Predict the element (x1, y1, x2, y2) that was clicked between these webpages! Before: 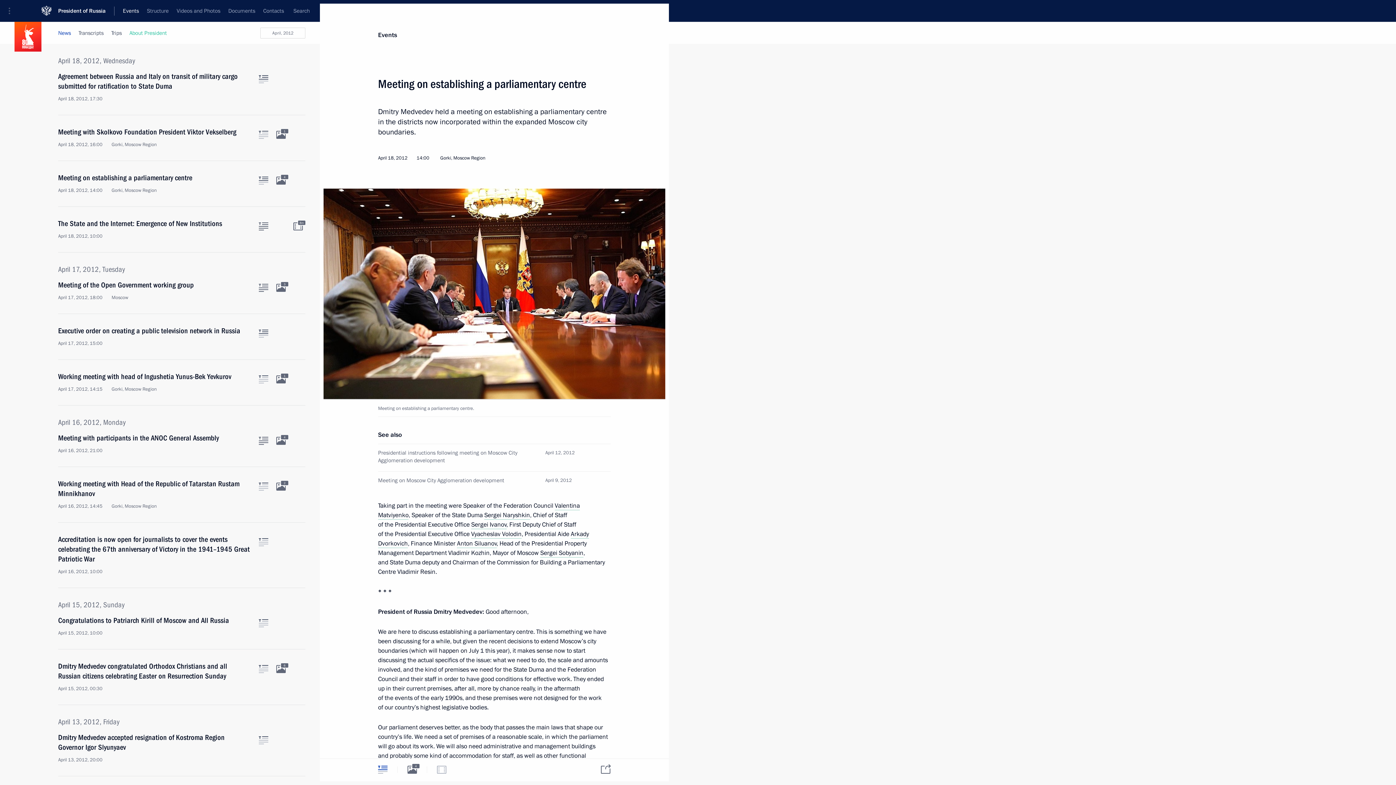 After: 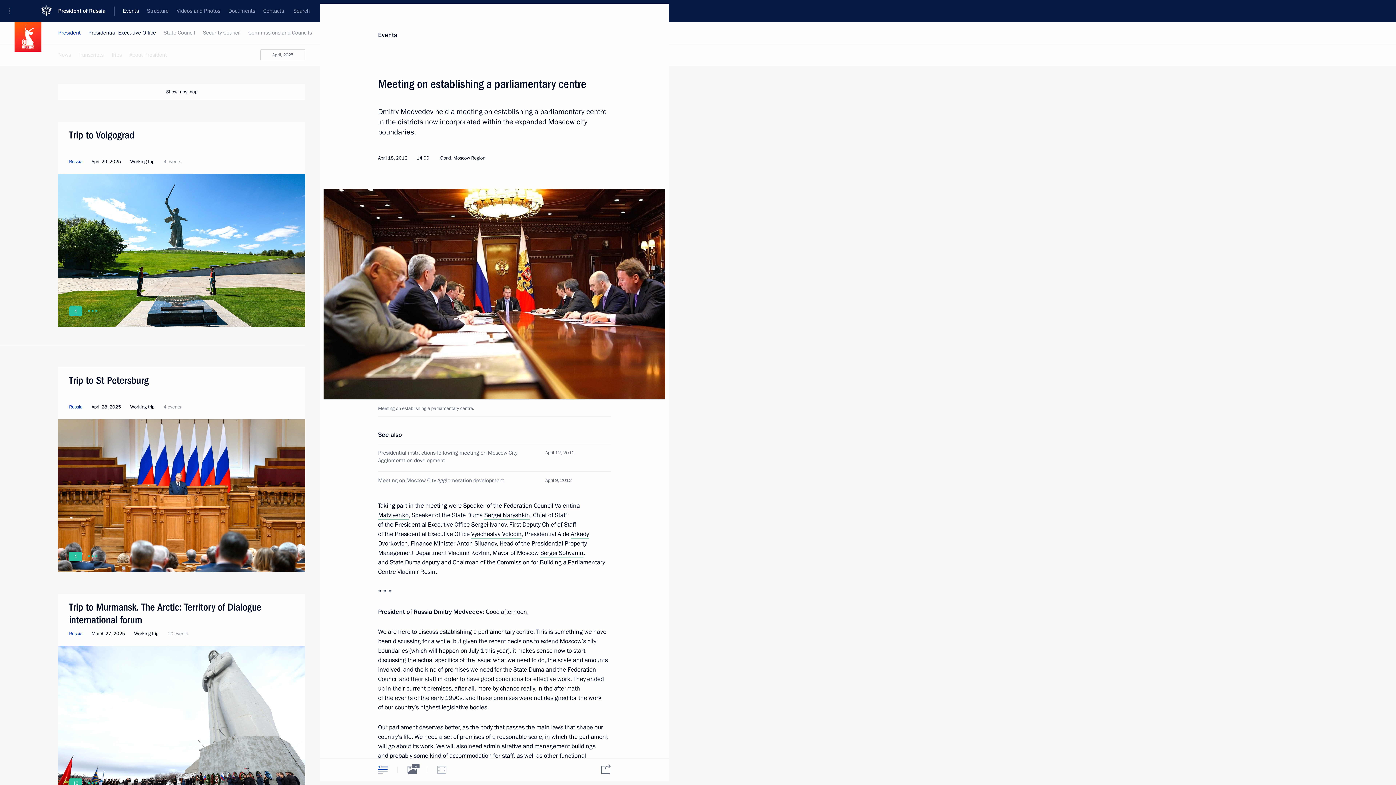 Action: label: Trips bbox: (107, 22, 125, 44)